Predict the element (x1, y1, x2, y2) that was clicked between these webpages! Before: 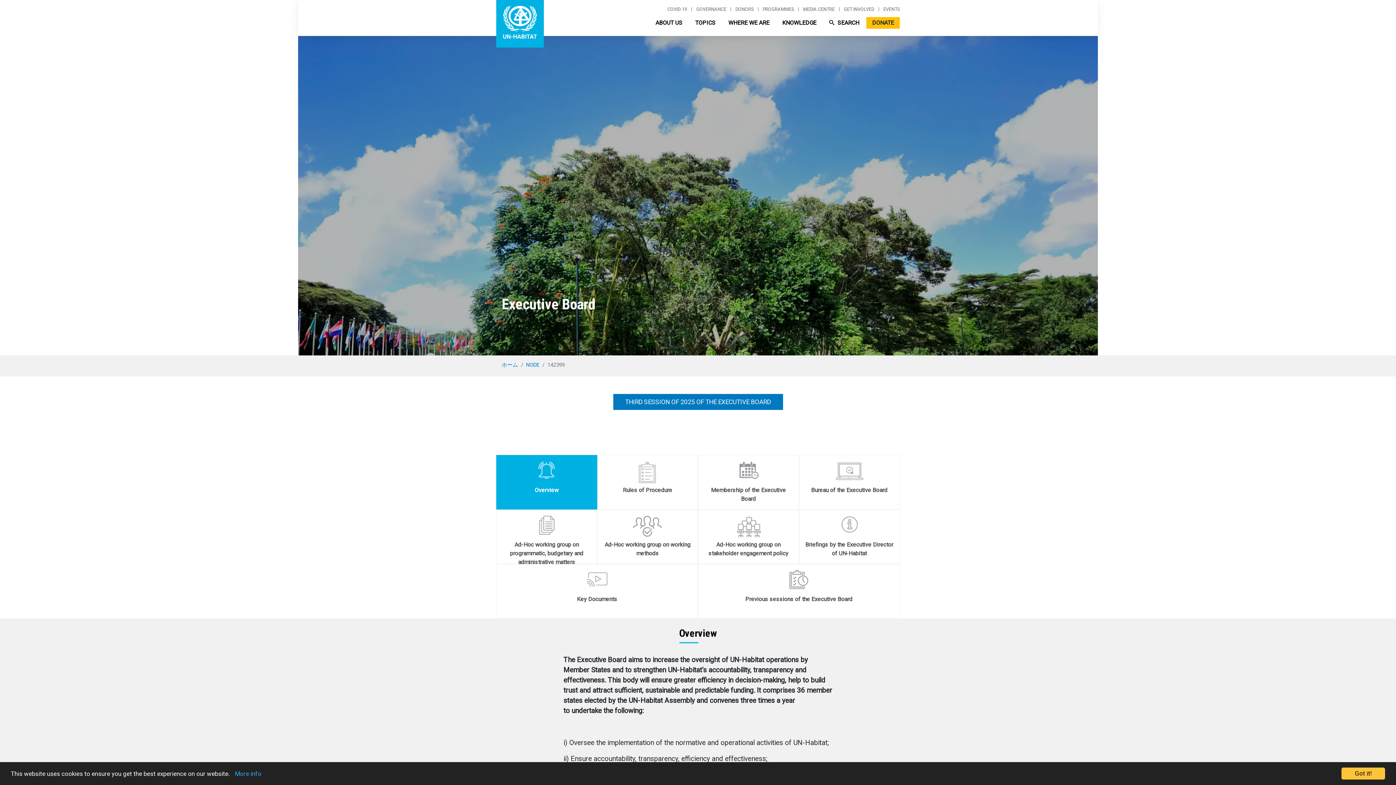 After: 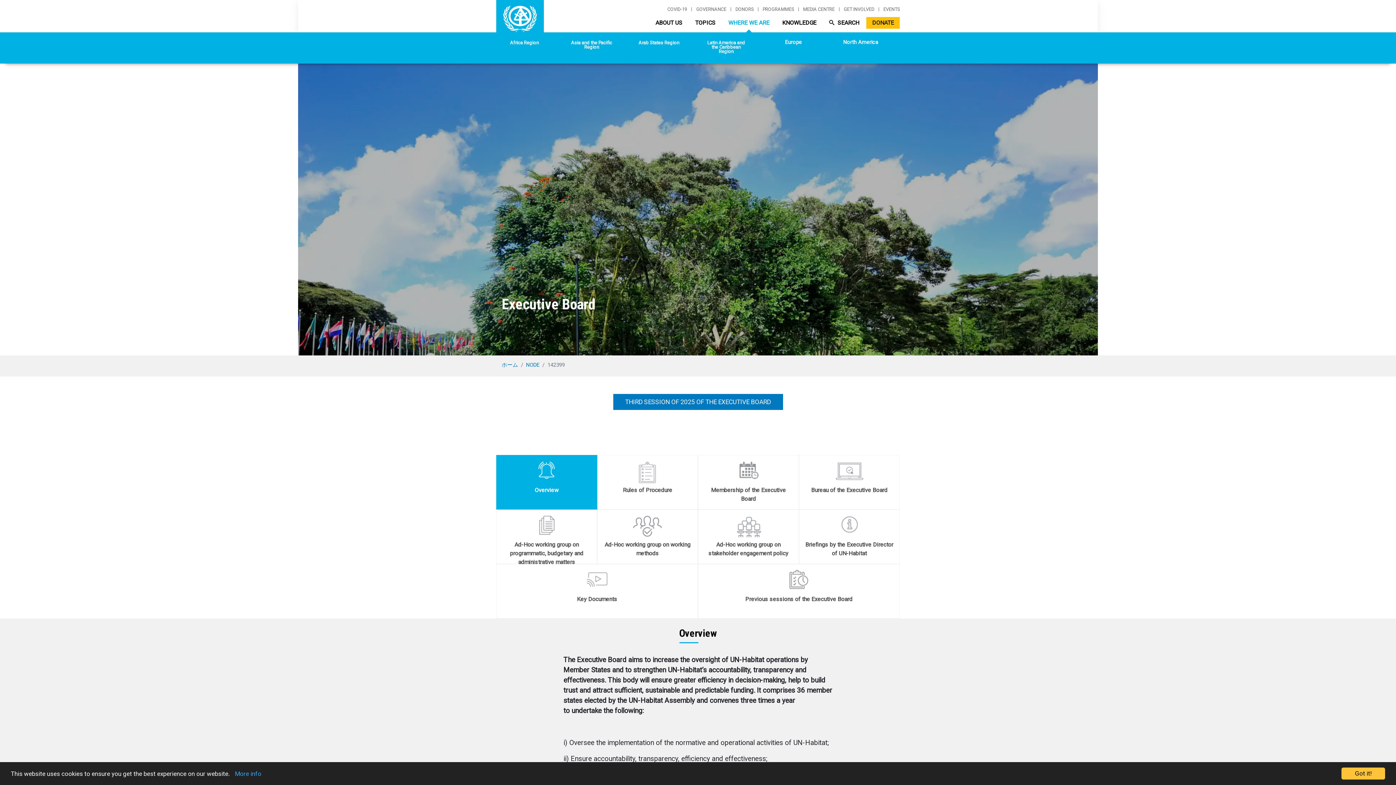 Action: bbox: (722, 17, 775, 28) label: WHERE WE ARE